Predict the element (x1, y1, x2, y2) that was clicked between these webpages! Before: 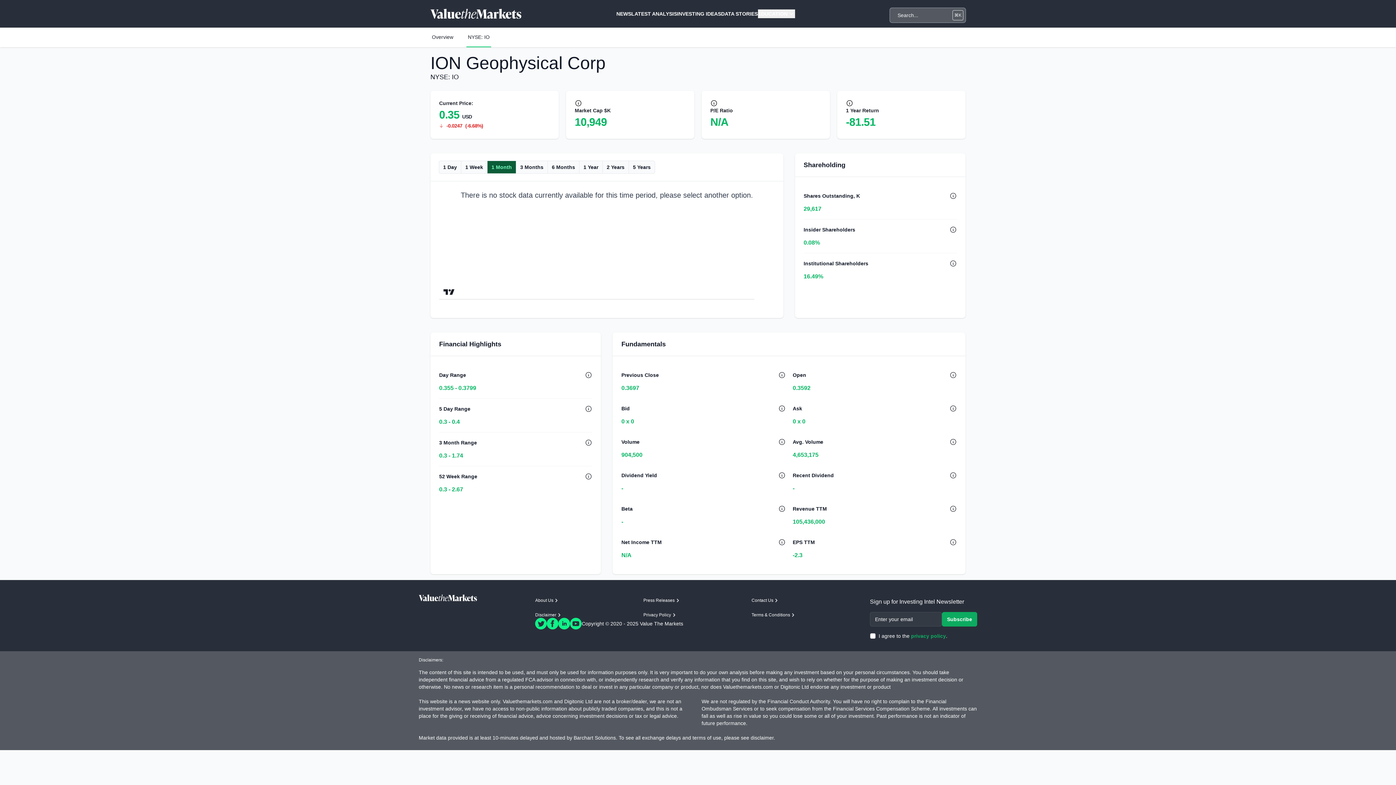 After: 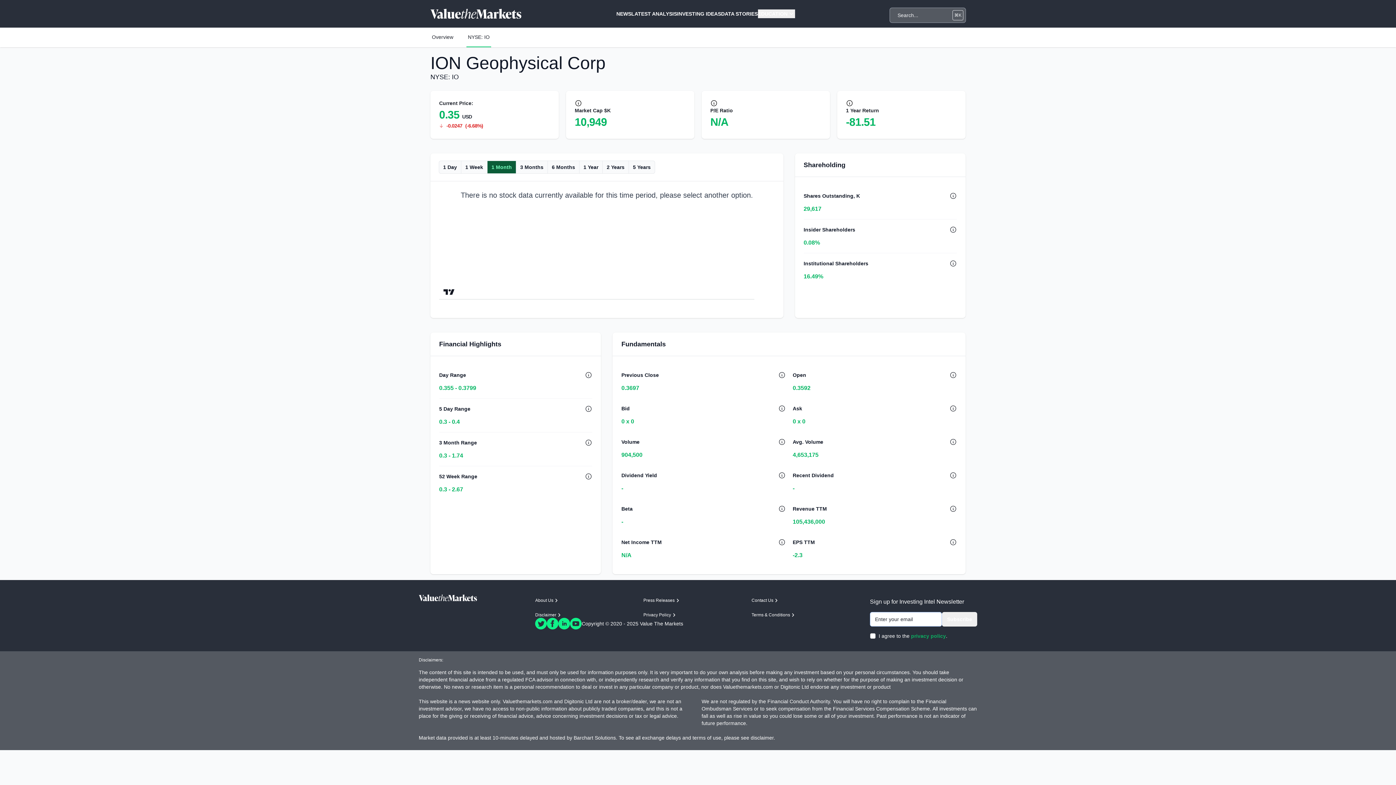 Action: label: Contact Us bbox: (751, 597, 851, 603)